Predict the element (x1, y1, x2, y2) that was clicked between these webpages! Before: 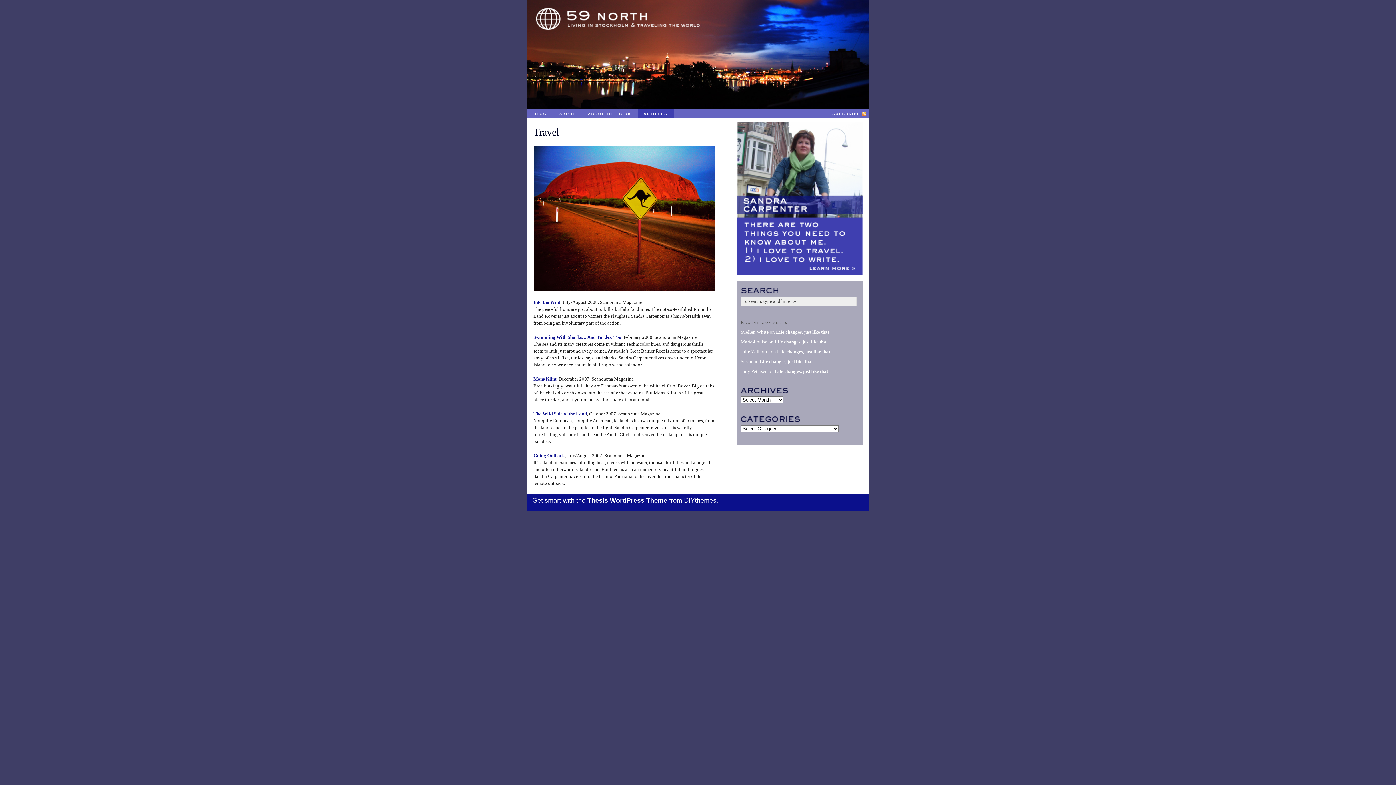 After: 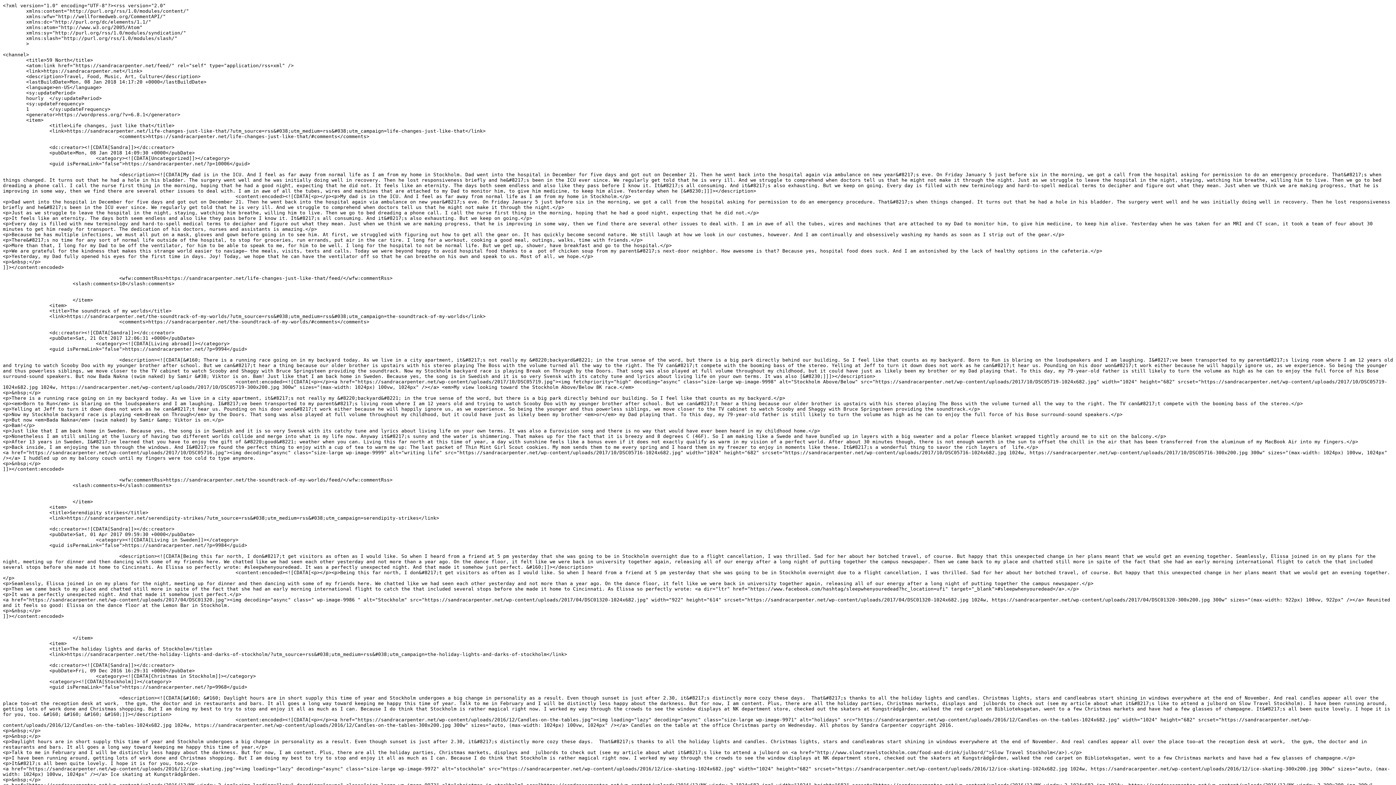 Action: bbox: (826, 109, 866, 118) label: SUBSCRIBE